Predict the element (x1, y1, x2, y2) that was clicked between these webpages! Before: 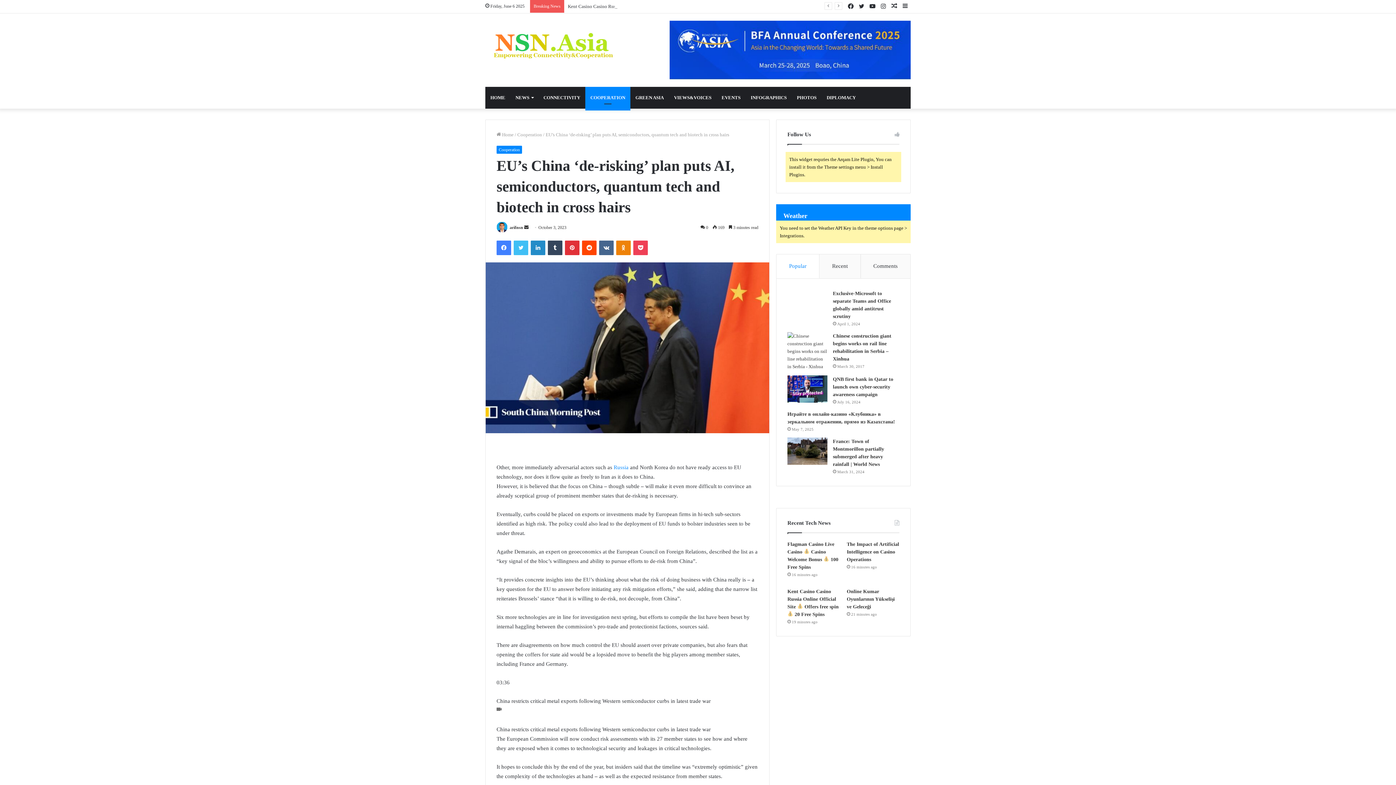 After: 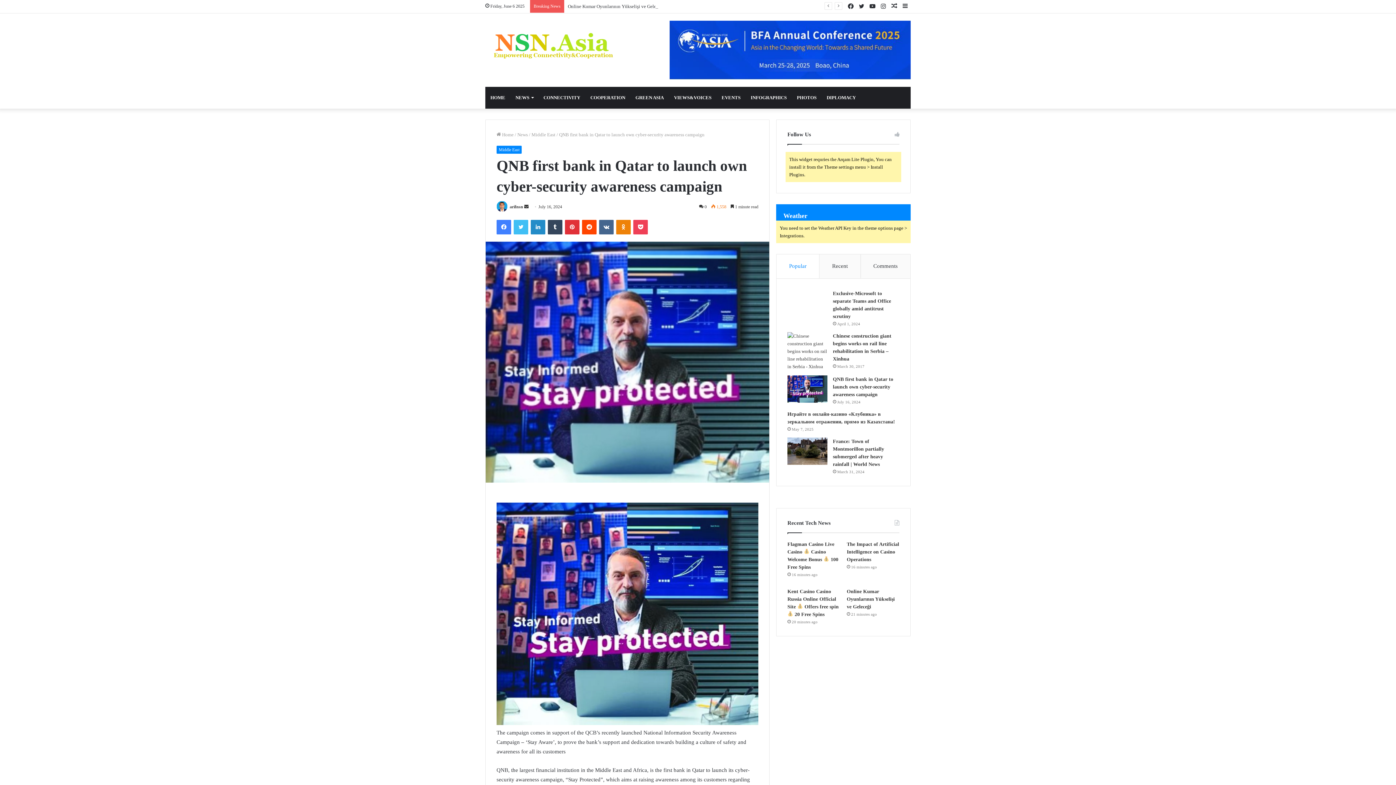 Action: label: QNB first bank in Qatar to launch own cyber-security awareness campaign bbox: (833, 376, 893, 397)